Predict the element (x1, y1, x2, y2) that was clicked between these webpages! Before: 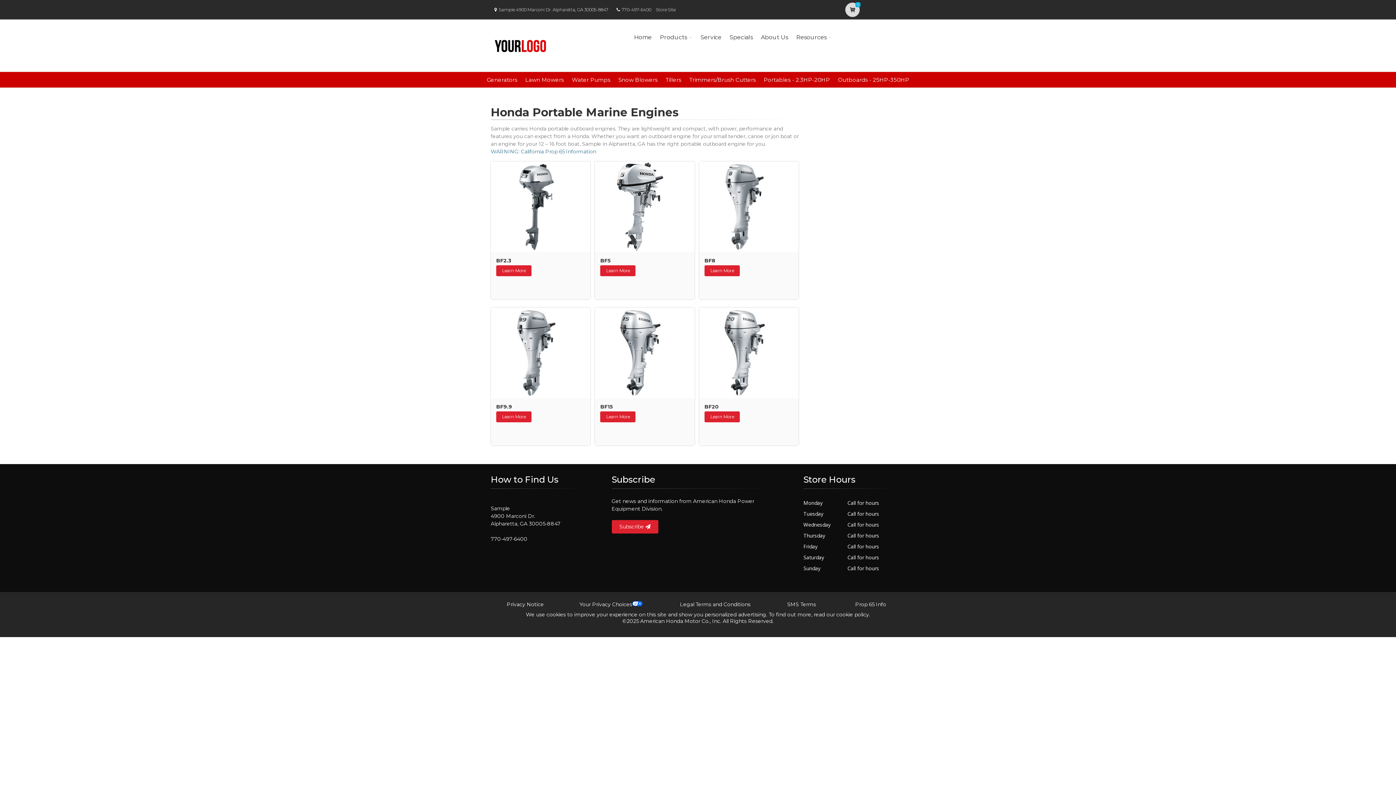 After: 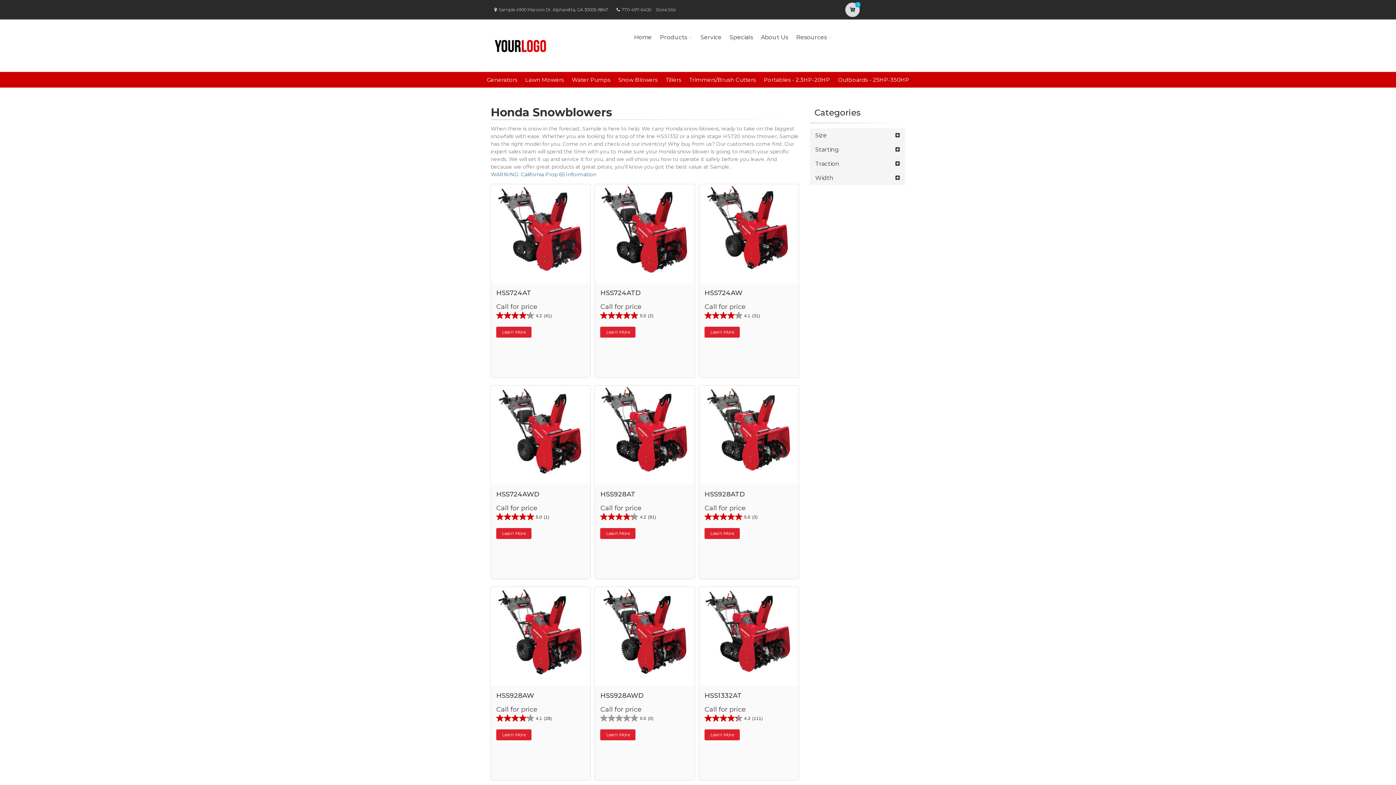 Action: label: Snow Blowers bbox: (618, 76, 657, 83)